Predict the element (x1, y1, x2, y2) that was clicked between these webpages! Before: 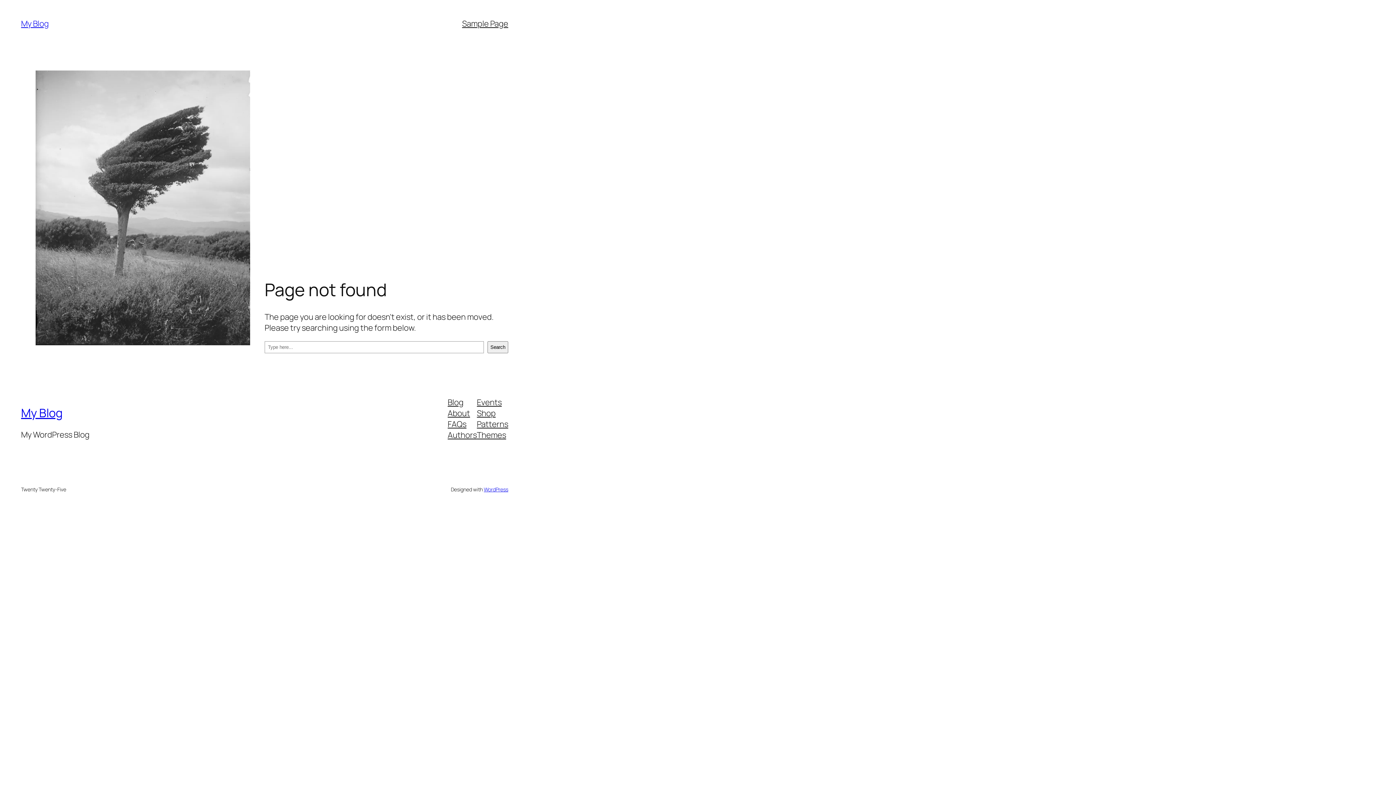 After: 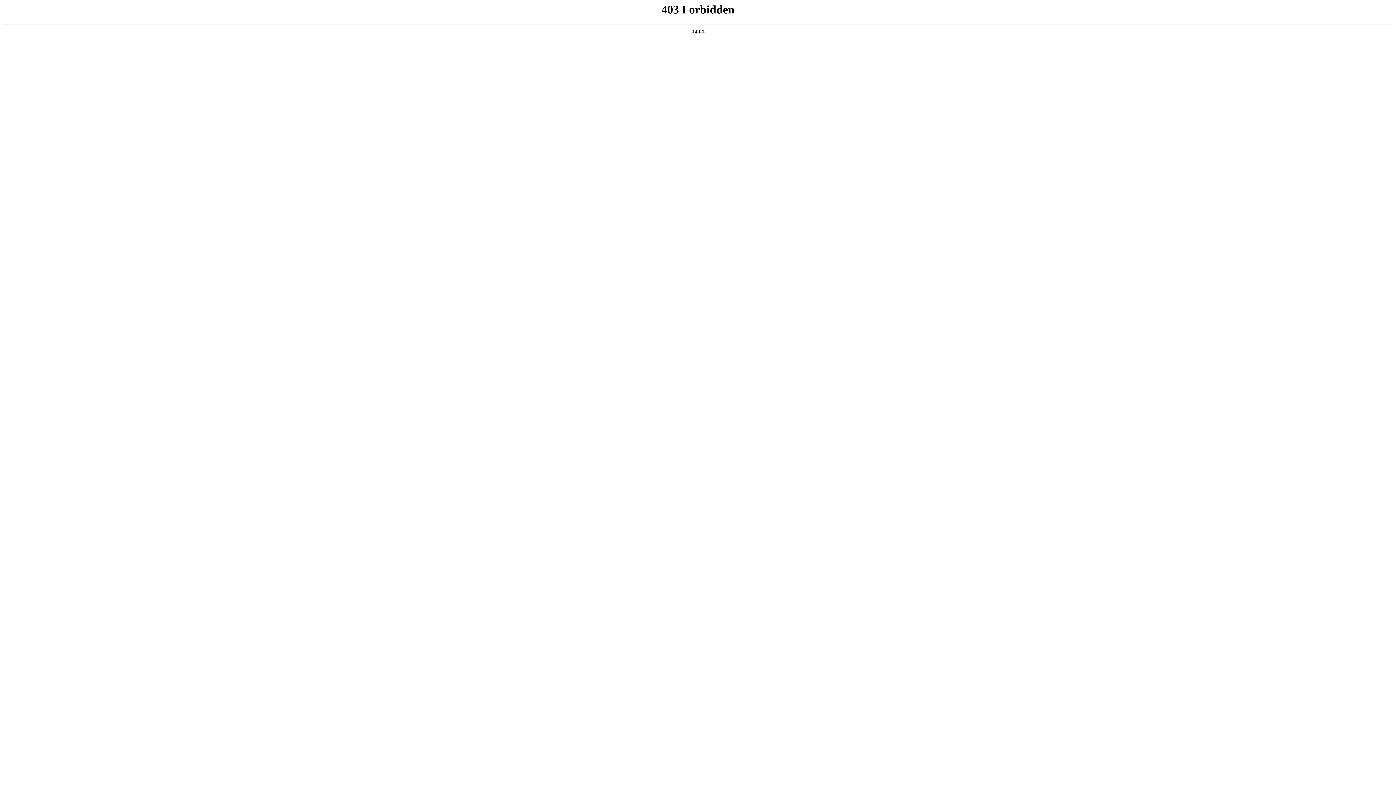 Action: bbox: (483, 486, 508, 492) label: WordPress